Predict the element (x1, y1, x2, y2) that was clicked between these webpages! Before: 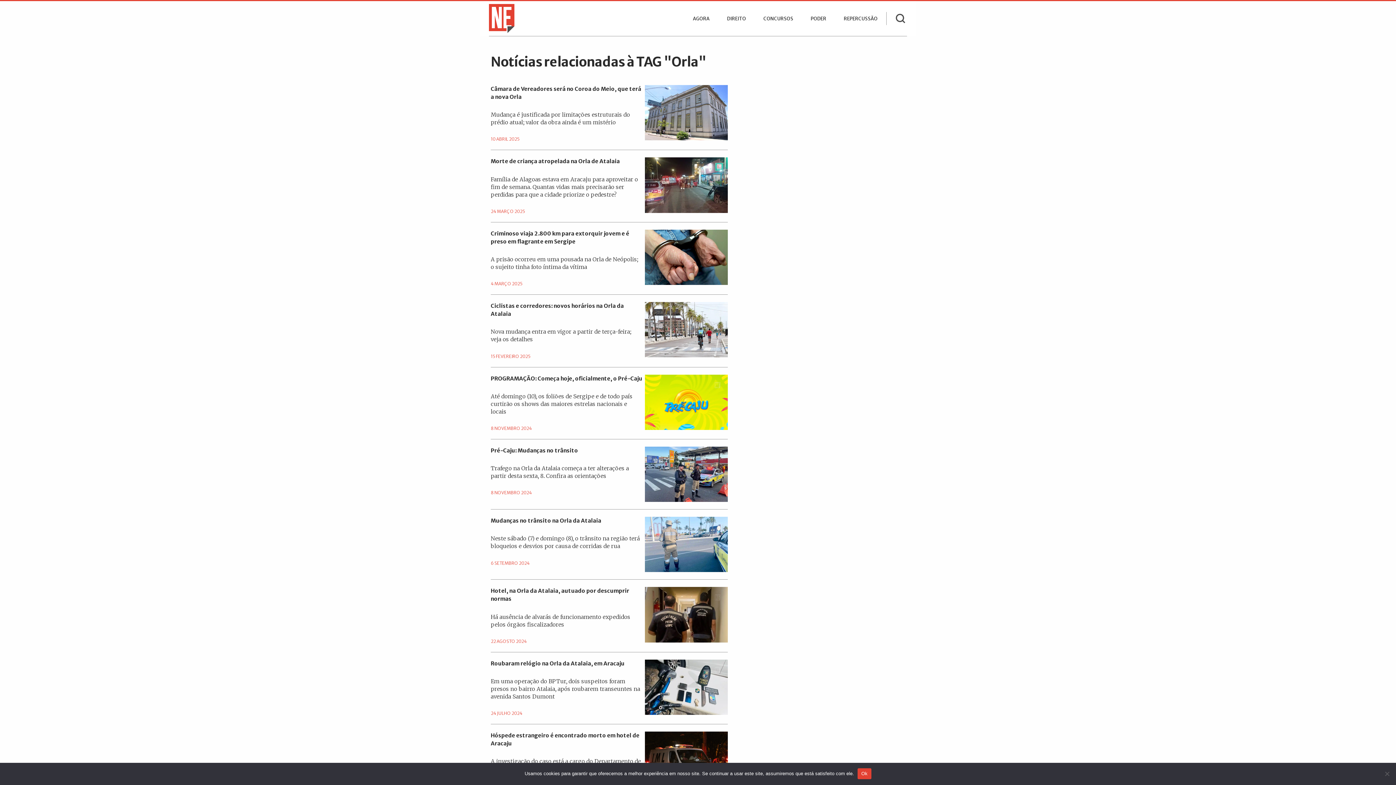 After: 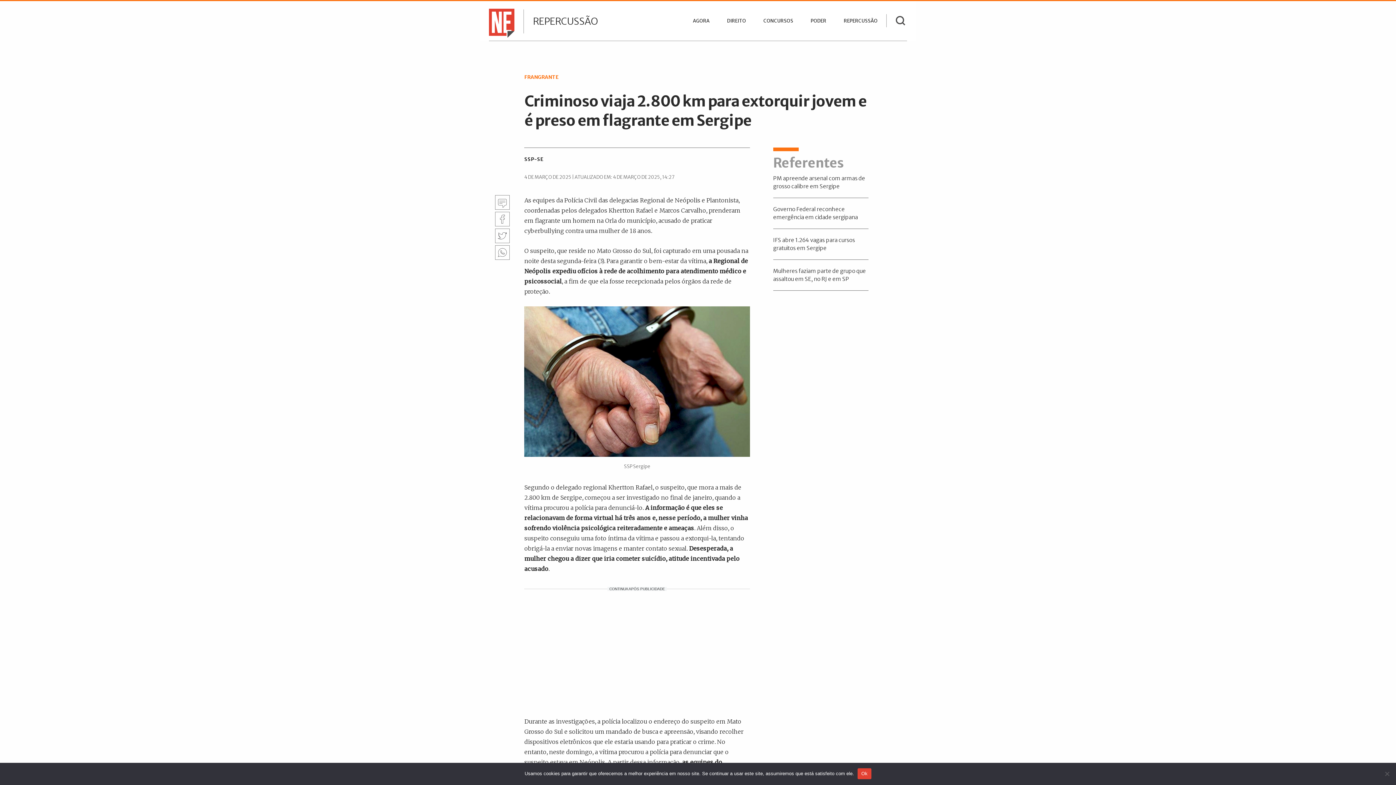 Action: bbox: (645, 253, 728, 260)